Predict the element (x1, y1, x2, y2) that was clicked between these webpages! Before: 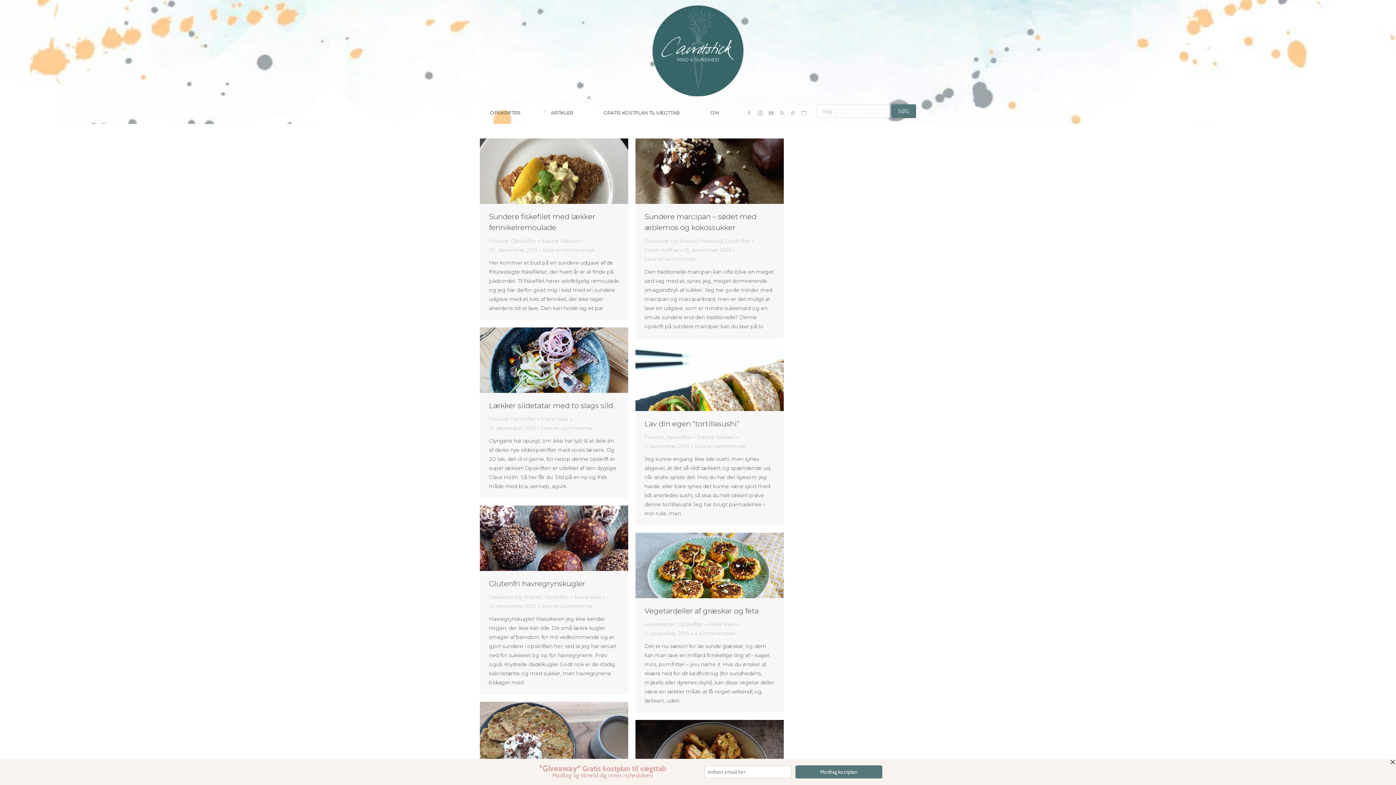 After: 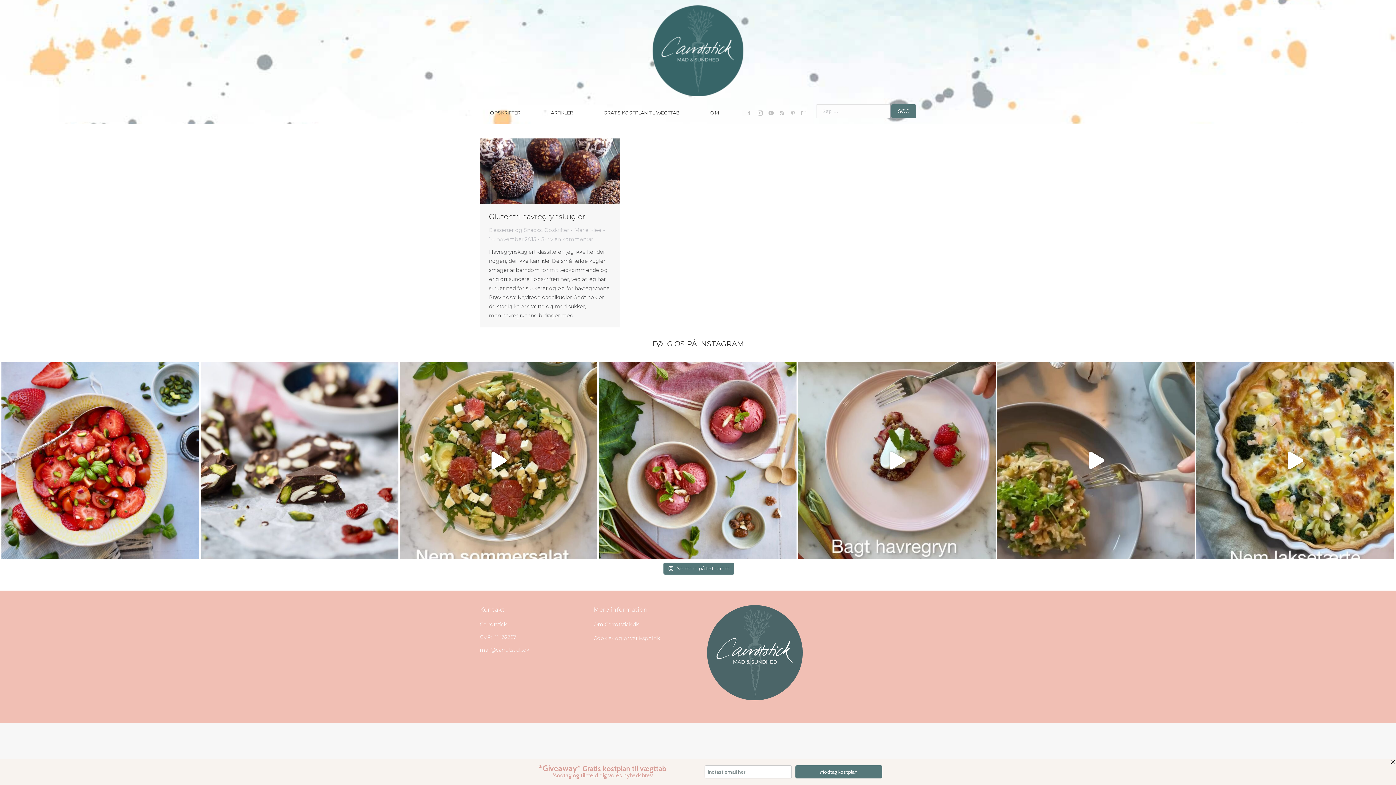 Action: label: 14. november 2015 bbox: (489, 602, 539, 611)